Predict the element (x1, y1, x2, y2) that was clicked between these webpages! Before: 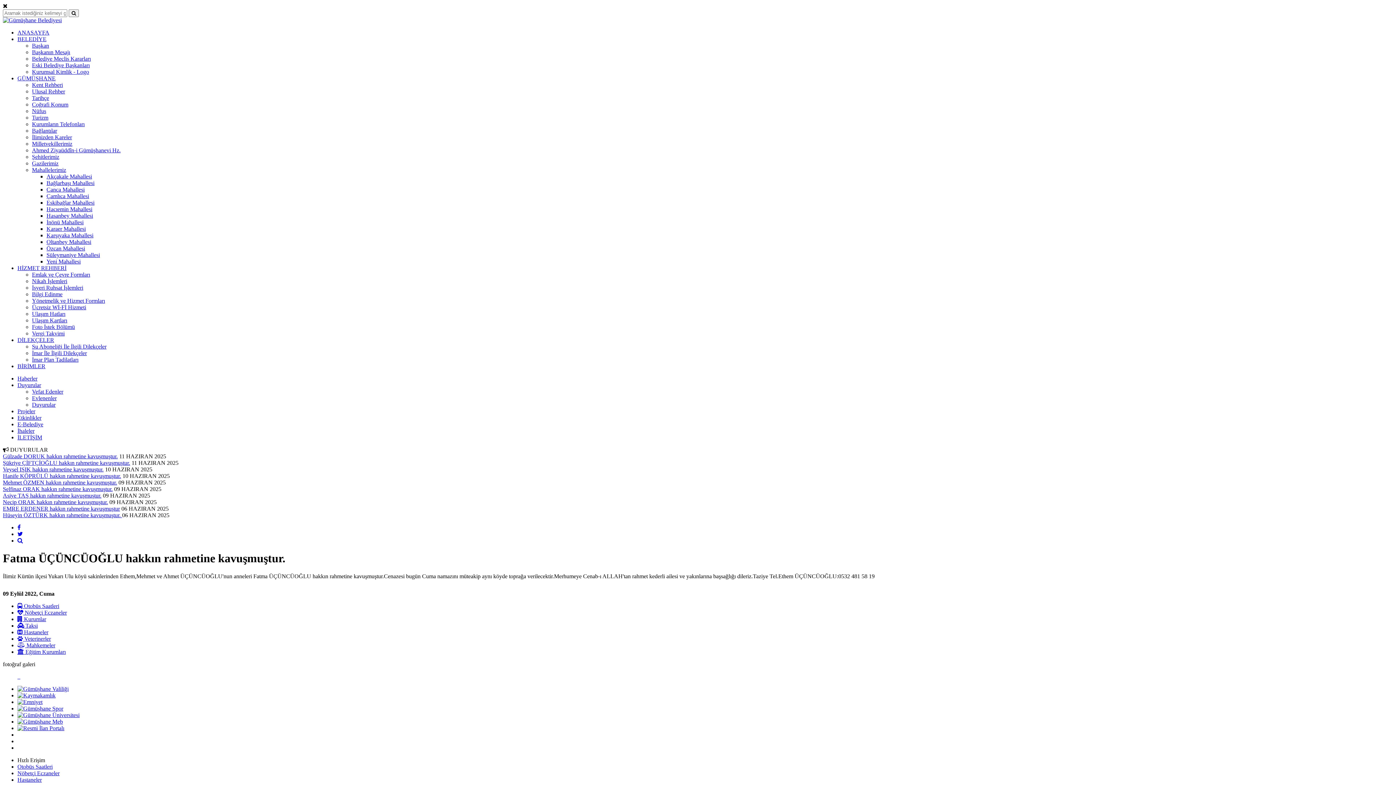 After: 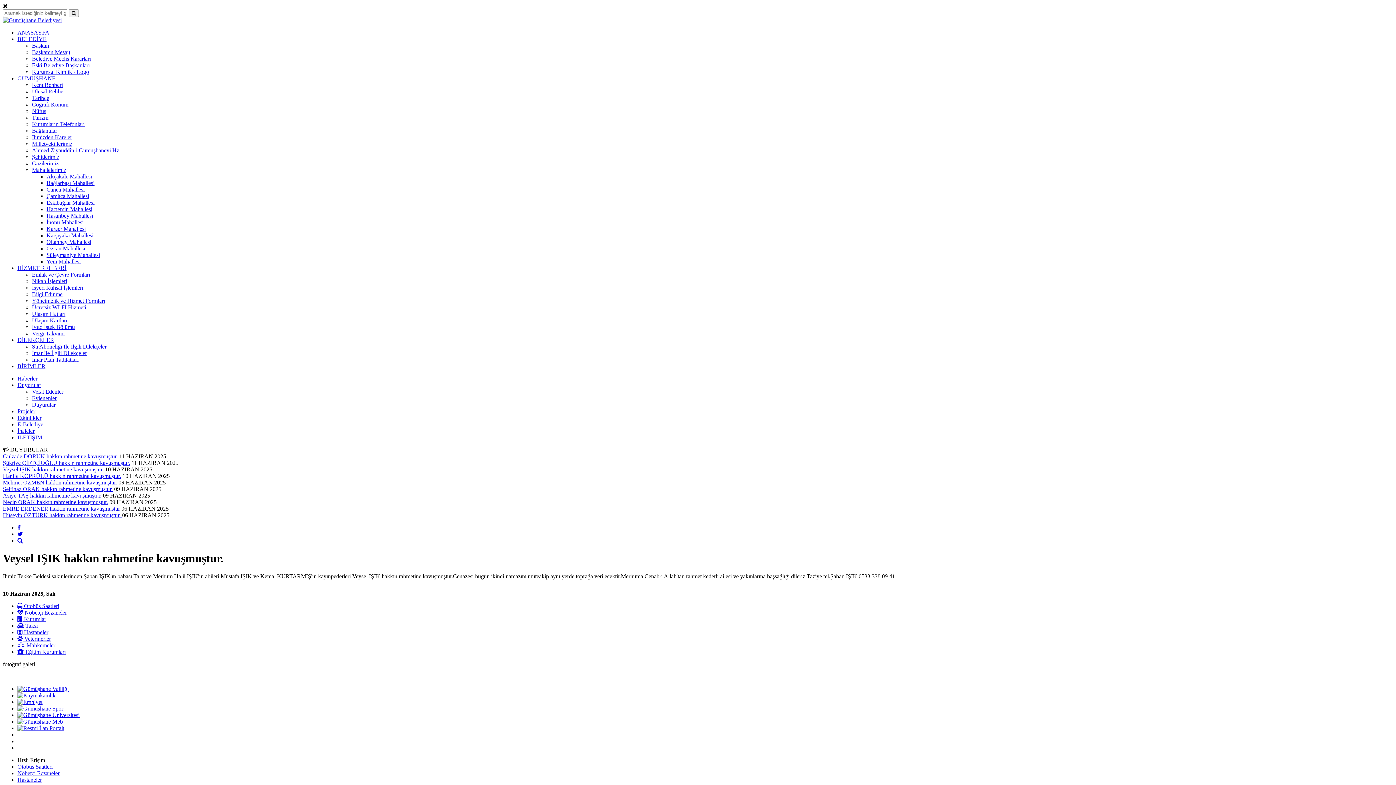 Action: bbox: (2, 466, 103, 472) label: Veysel IŞIK hakkın rahmetine kavuşmuştur.